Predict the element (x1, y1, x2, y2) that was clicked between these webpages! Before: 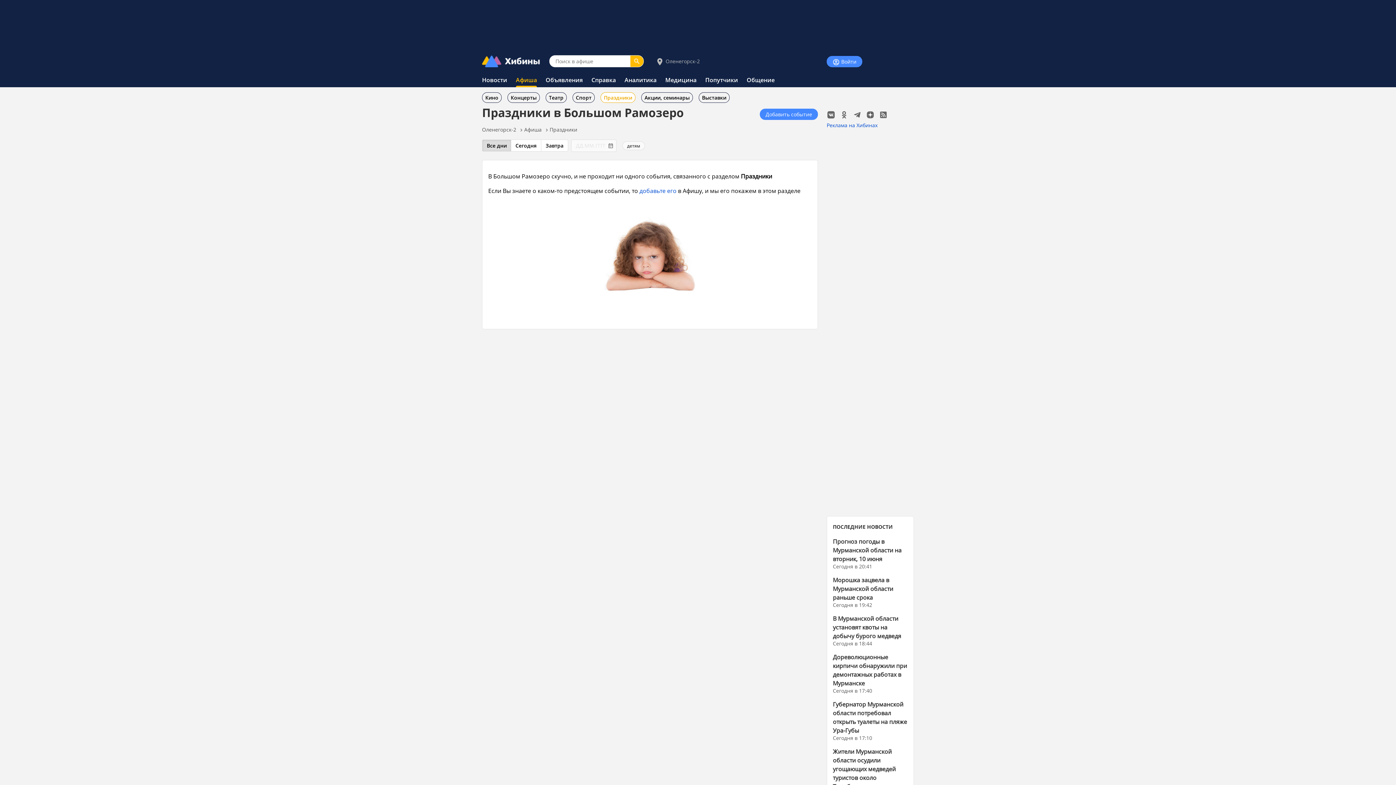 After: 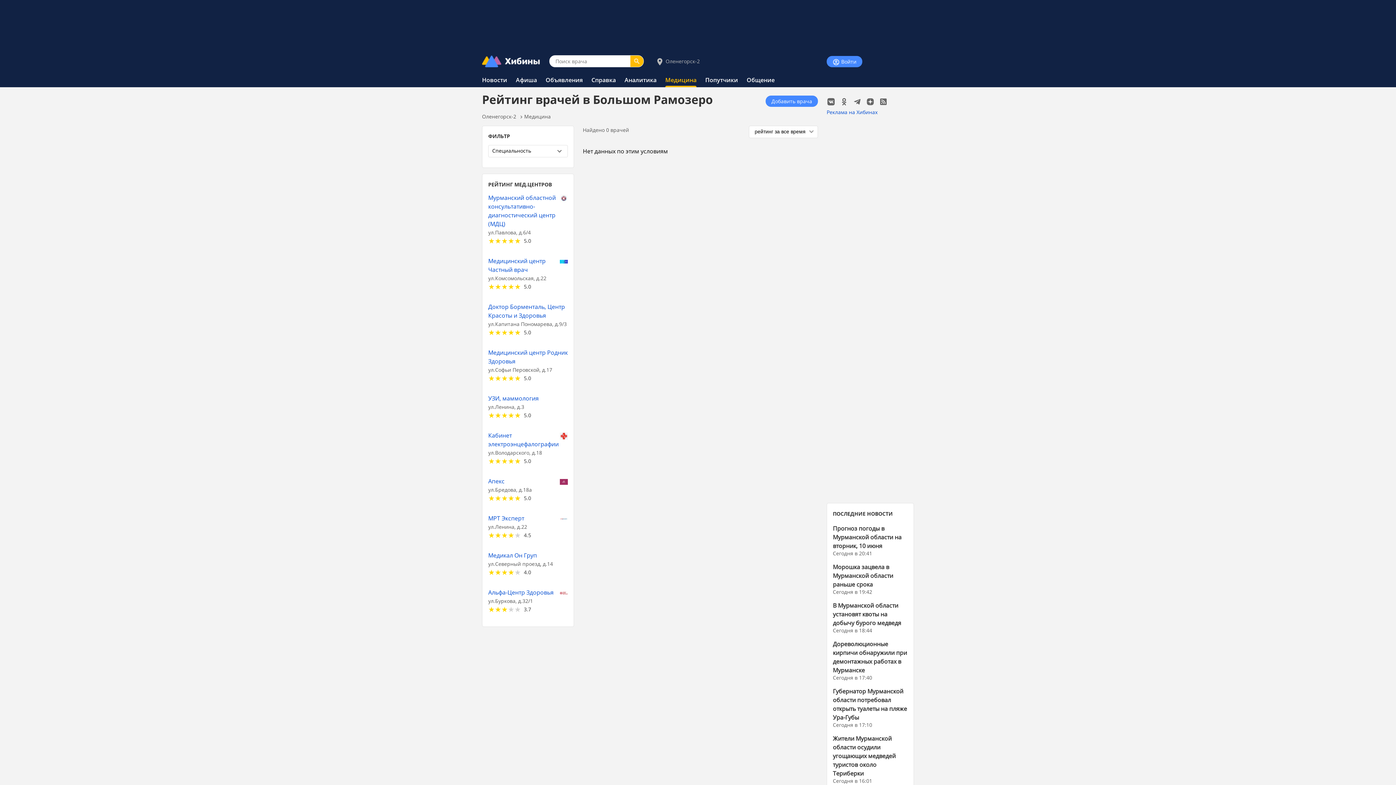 Action: bbox: (665, 76, 696, 84) label: Медицина